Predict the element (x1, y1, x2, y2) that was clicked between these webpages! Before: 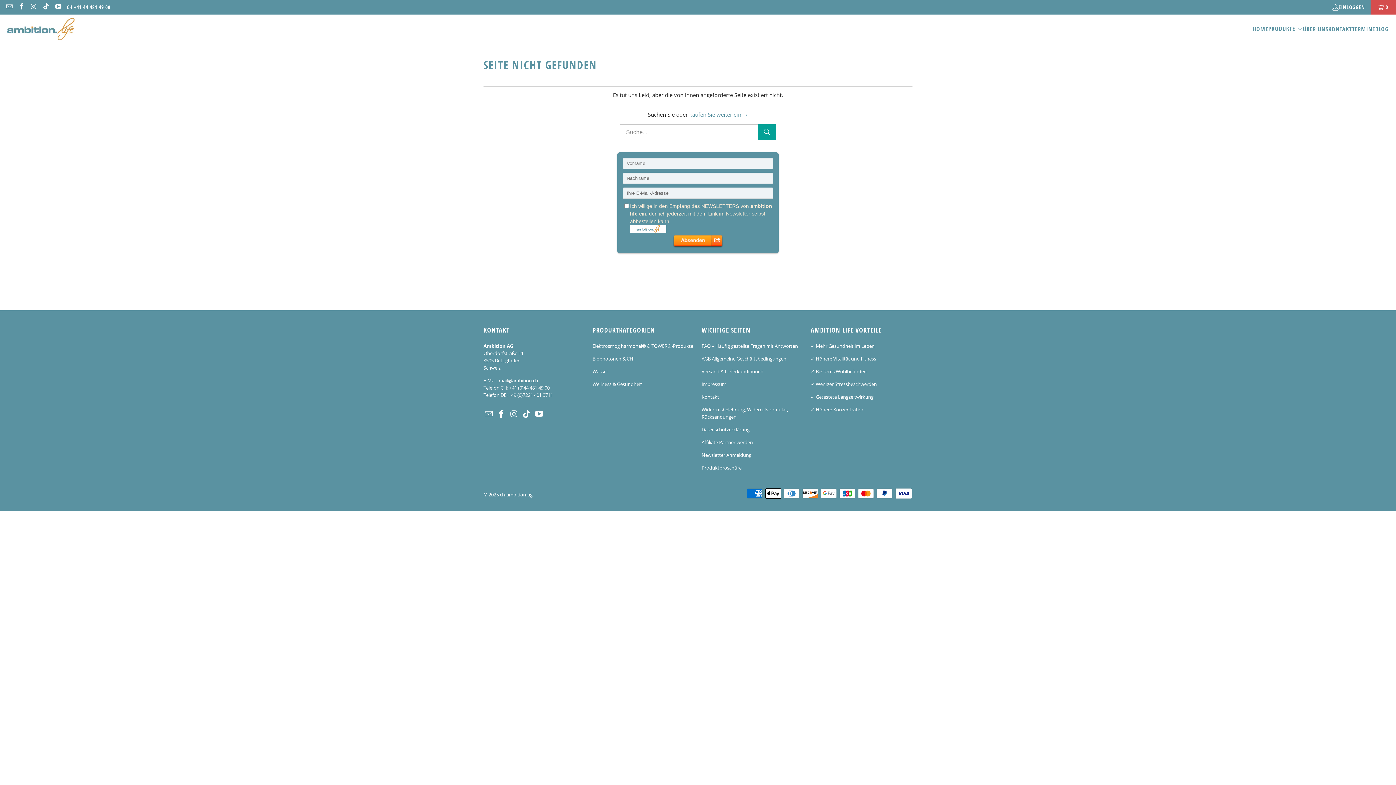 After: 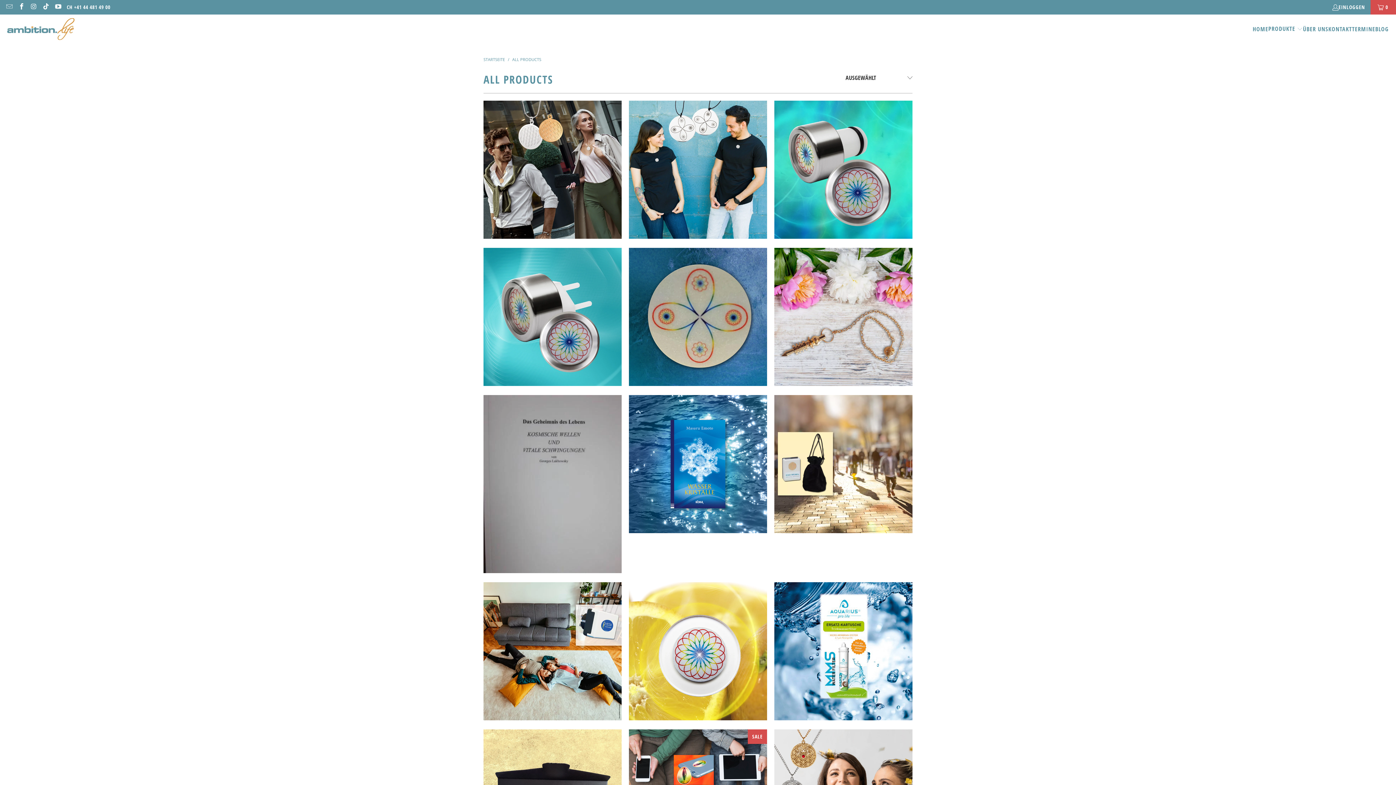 Action: bbox: (689, 110, 748, 118) label: kaufen Sie weiter ein →